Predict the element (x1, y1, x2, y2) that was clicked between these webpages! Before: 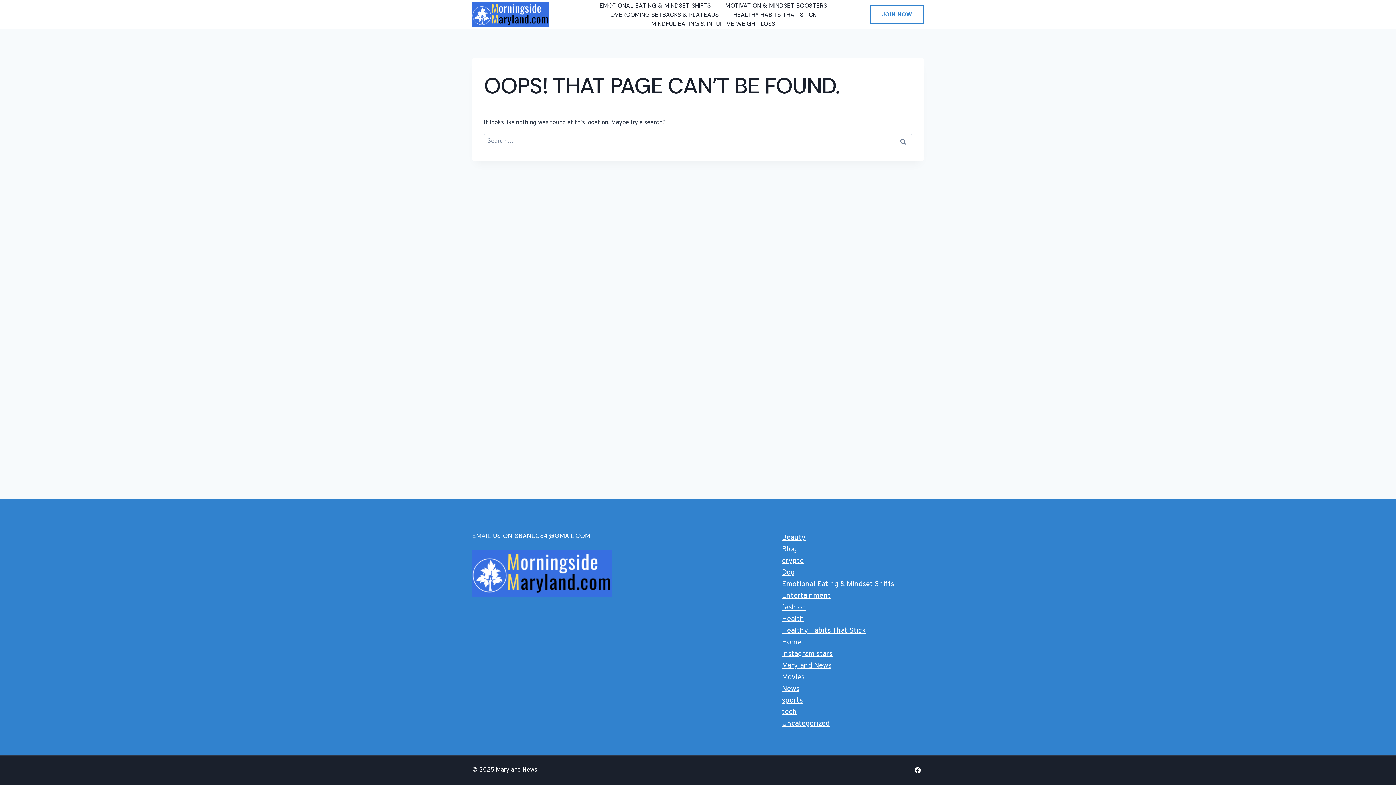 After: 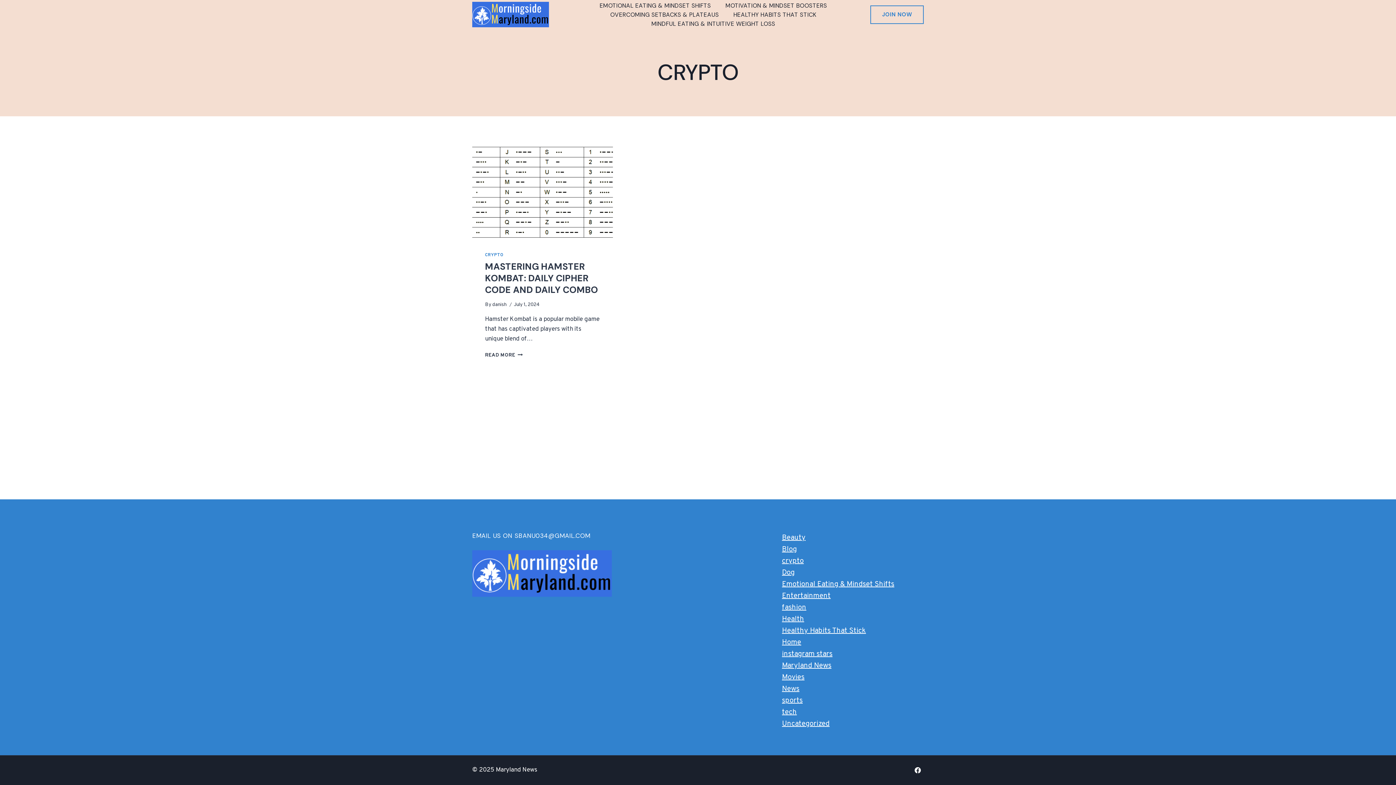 Action: label: crypto bbox: (782, 556, 804, 566)